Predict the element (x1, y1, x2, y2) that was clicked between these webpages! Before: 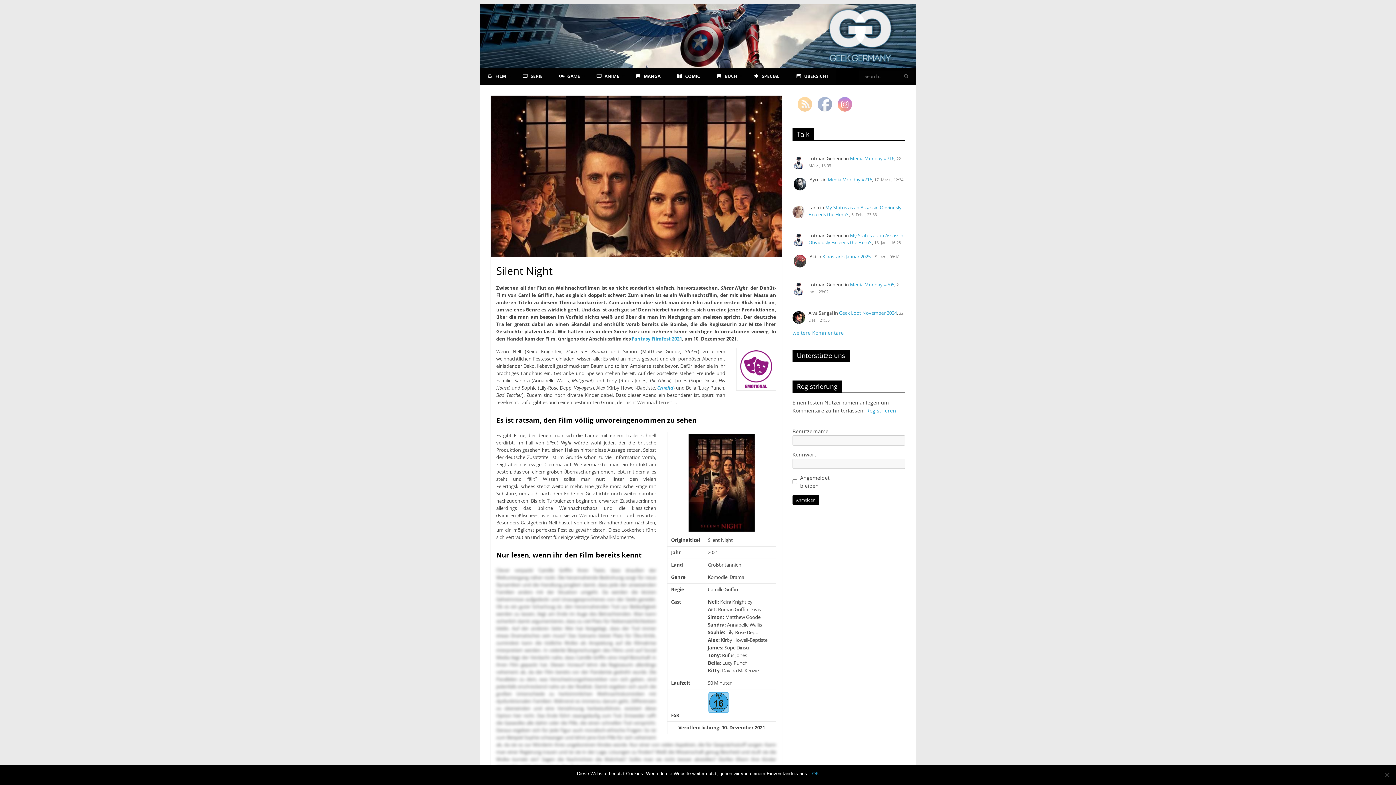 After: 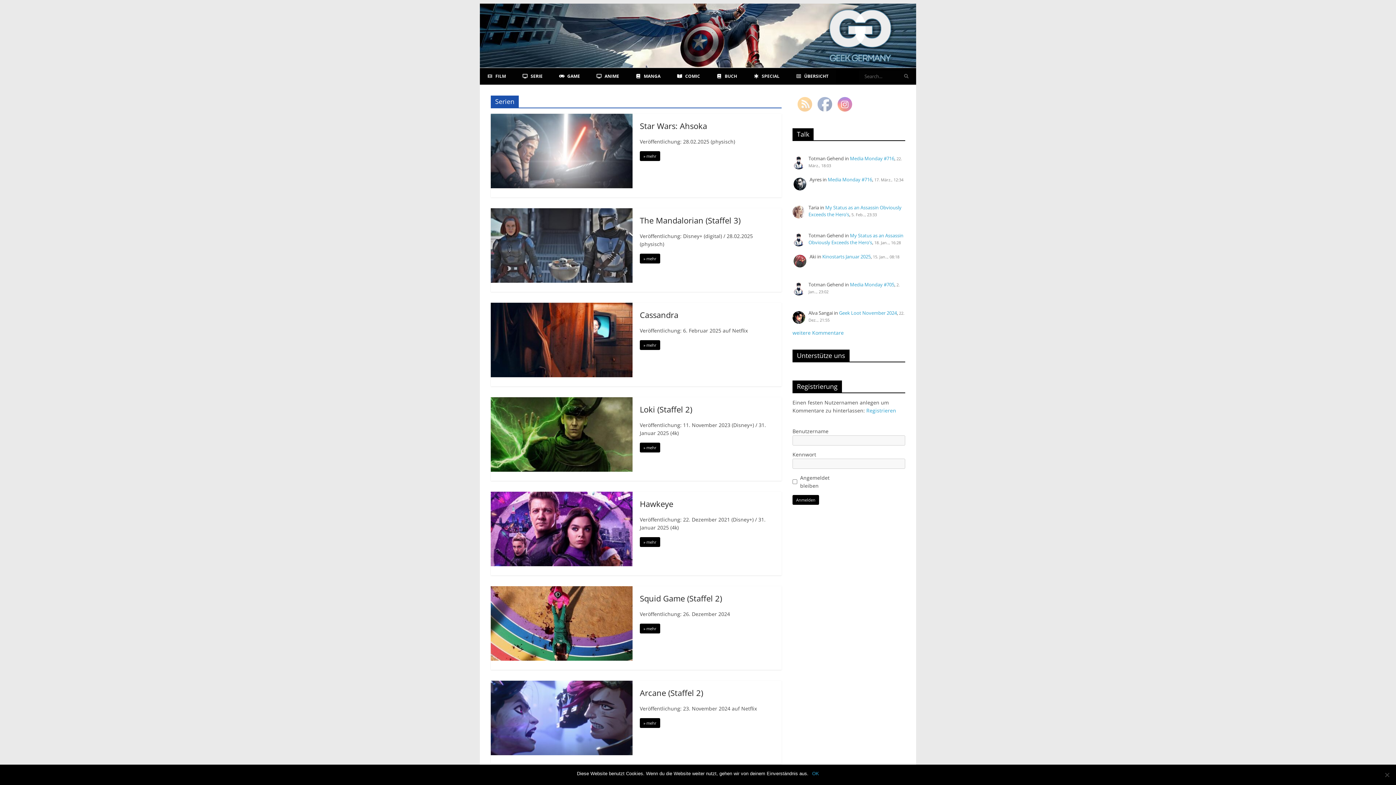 Action: label: SERIE bbox: (515, 68, 551, 84)